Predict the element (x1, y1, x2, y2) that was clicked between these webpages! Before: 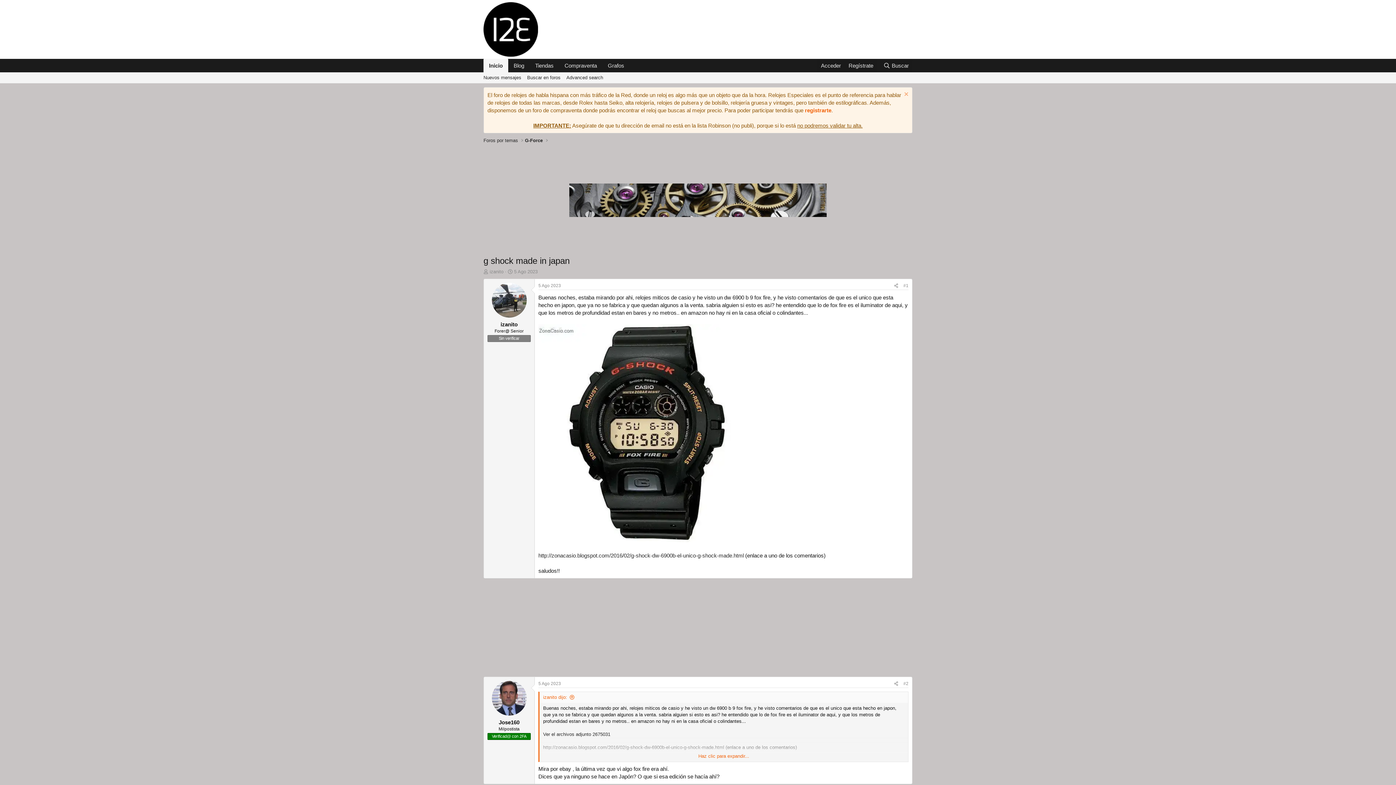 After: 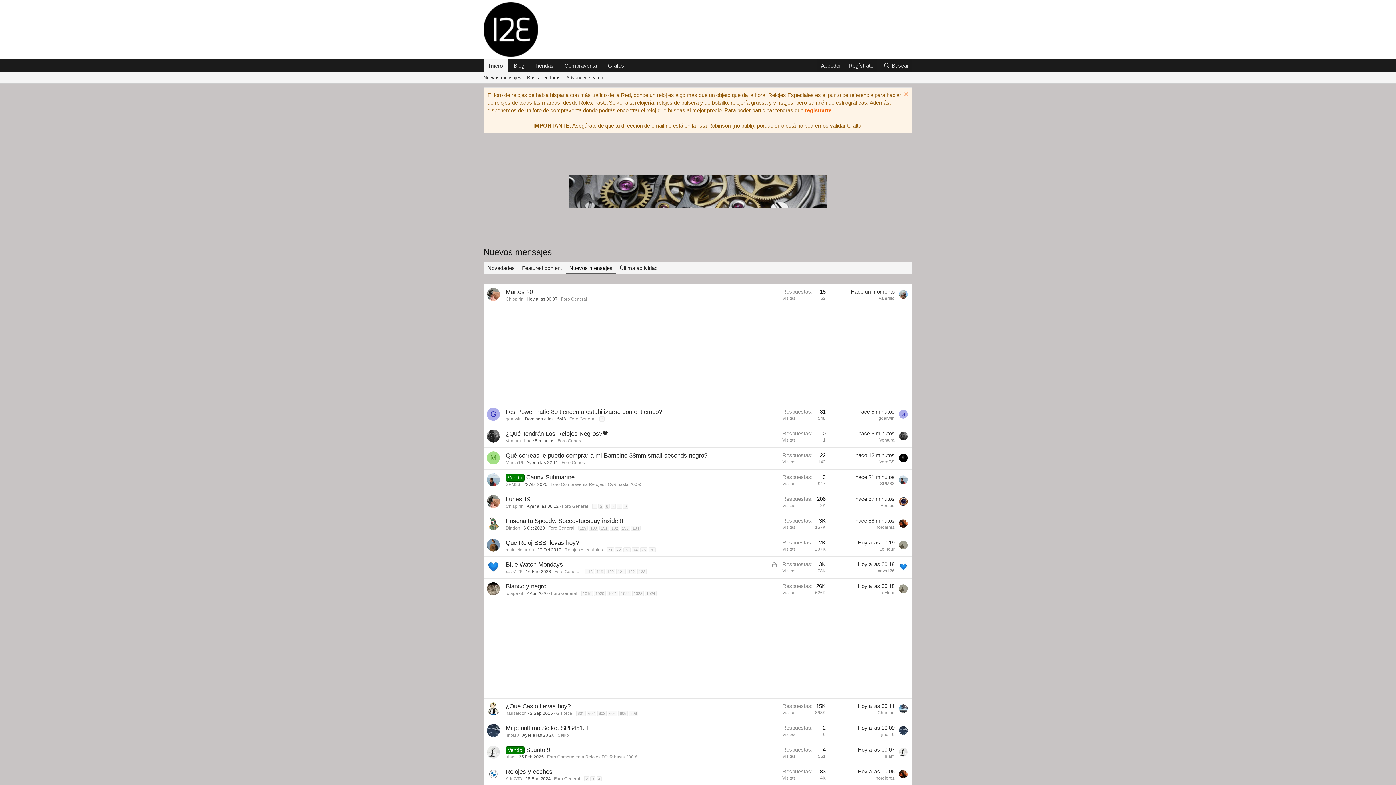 Action: label: Nuevos mensajes bbox: (480, 72, 524, 83)